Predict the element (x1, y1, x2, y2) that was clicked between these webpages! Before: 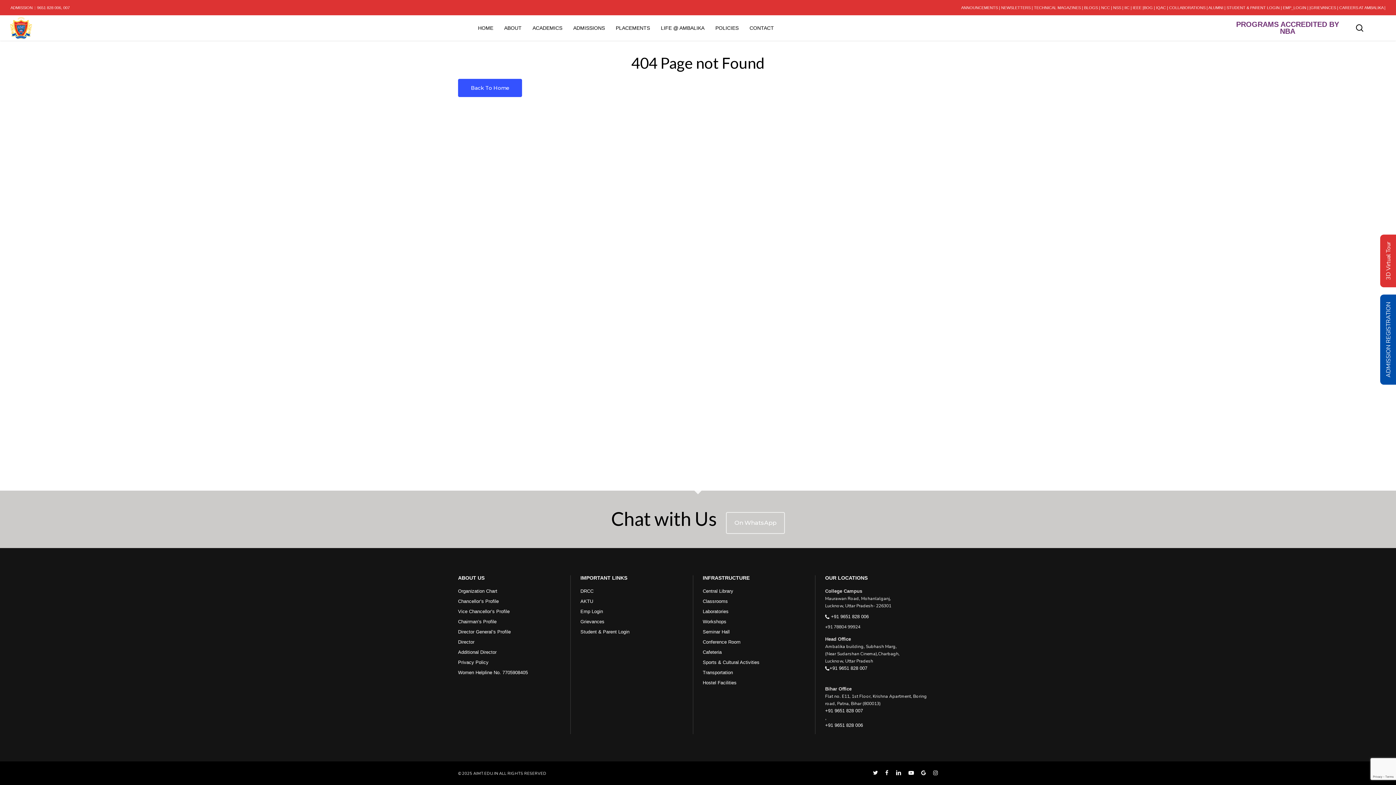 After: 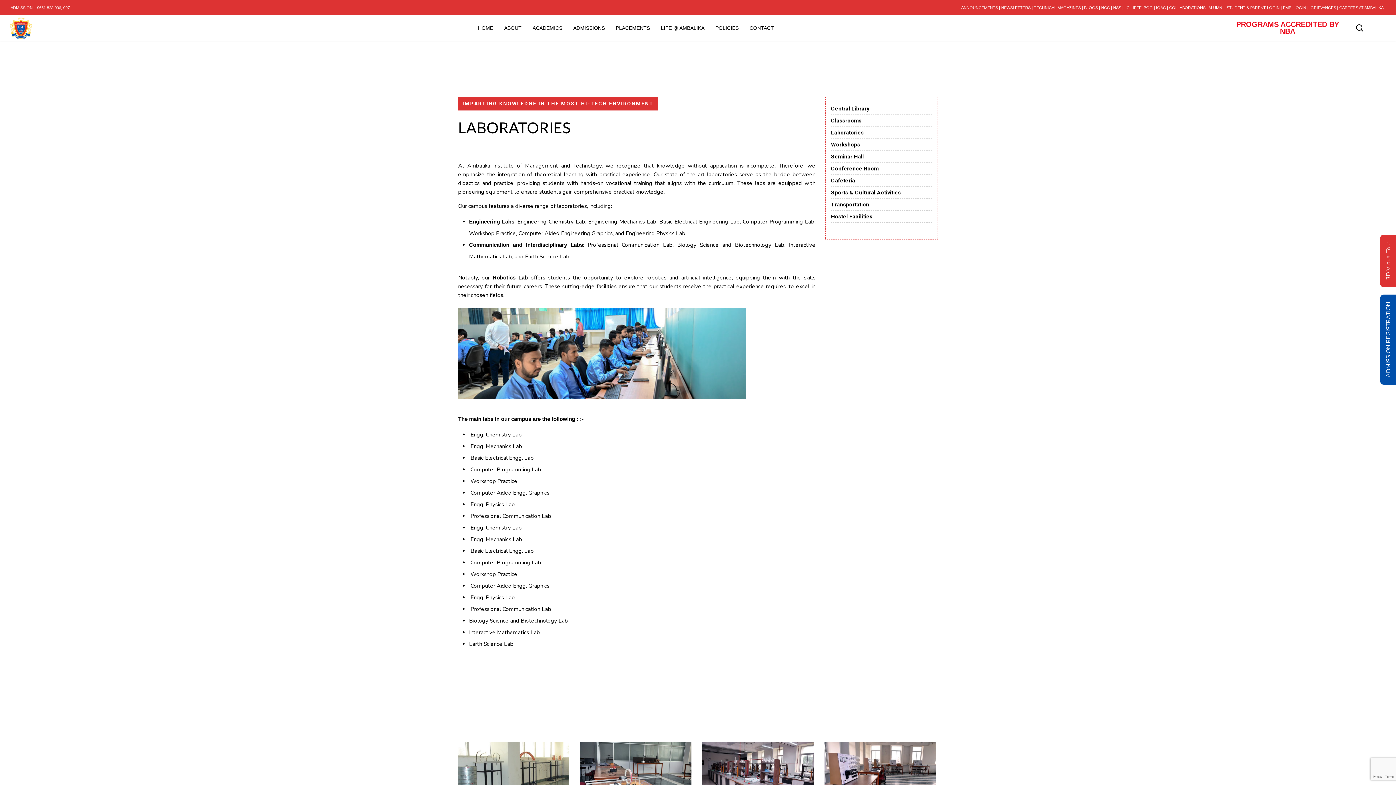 Action: label: Laboratories bbox: (702, 608, 815, 615)